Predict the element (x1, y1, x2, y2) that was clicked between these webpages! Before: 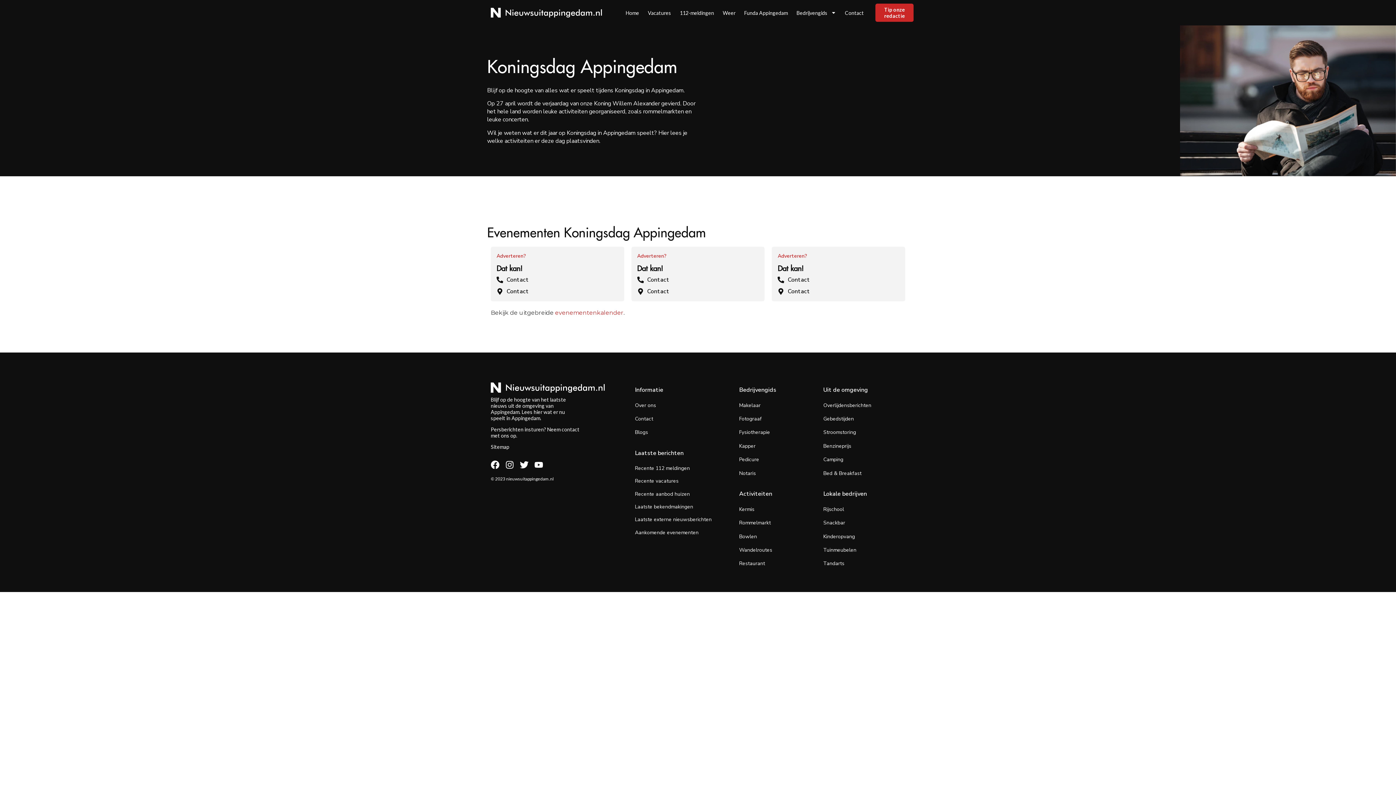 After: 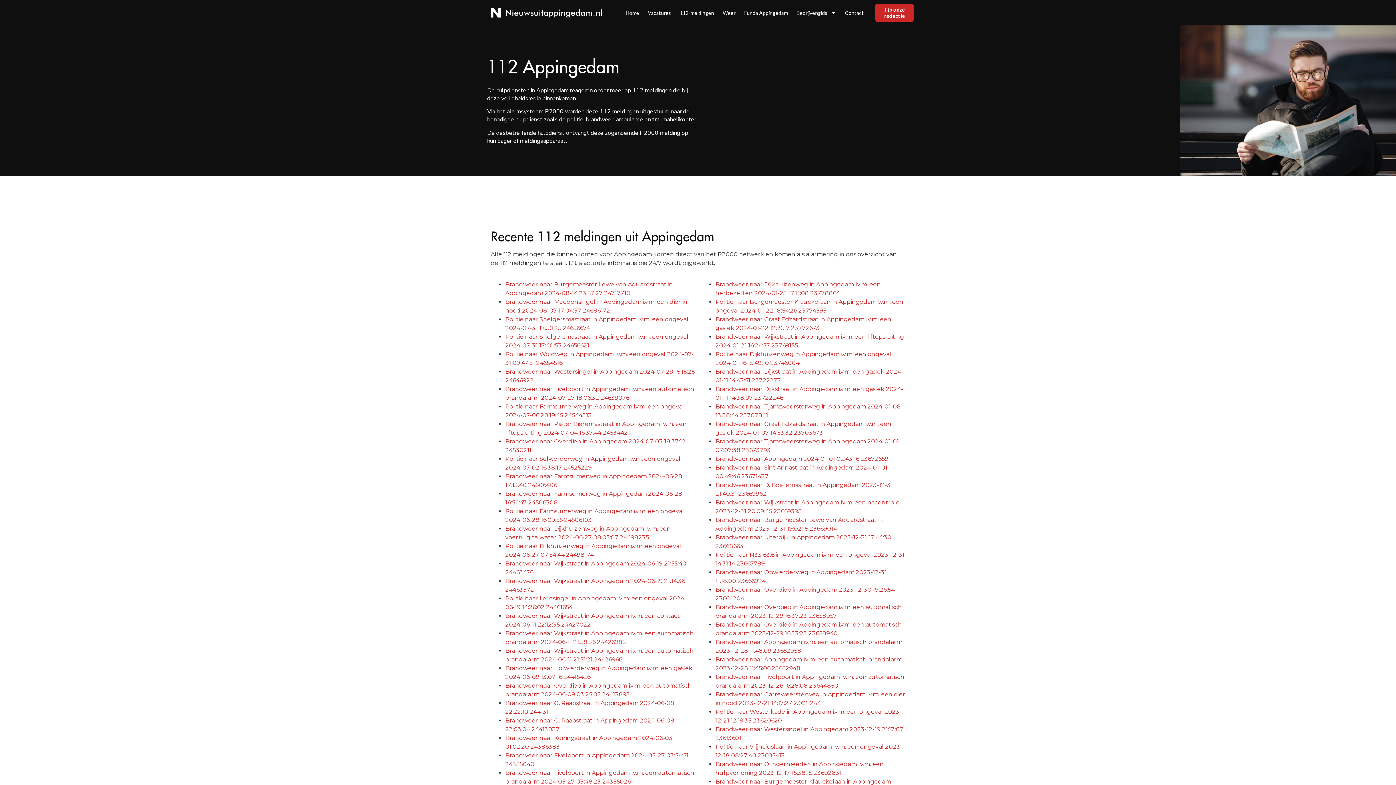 Action: label: Recente 112 meldingen bbox: (635, 464, 690, 471)